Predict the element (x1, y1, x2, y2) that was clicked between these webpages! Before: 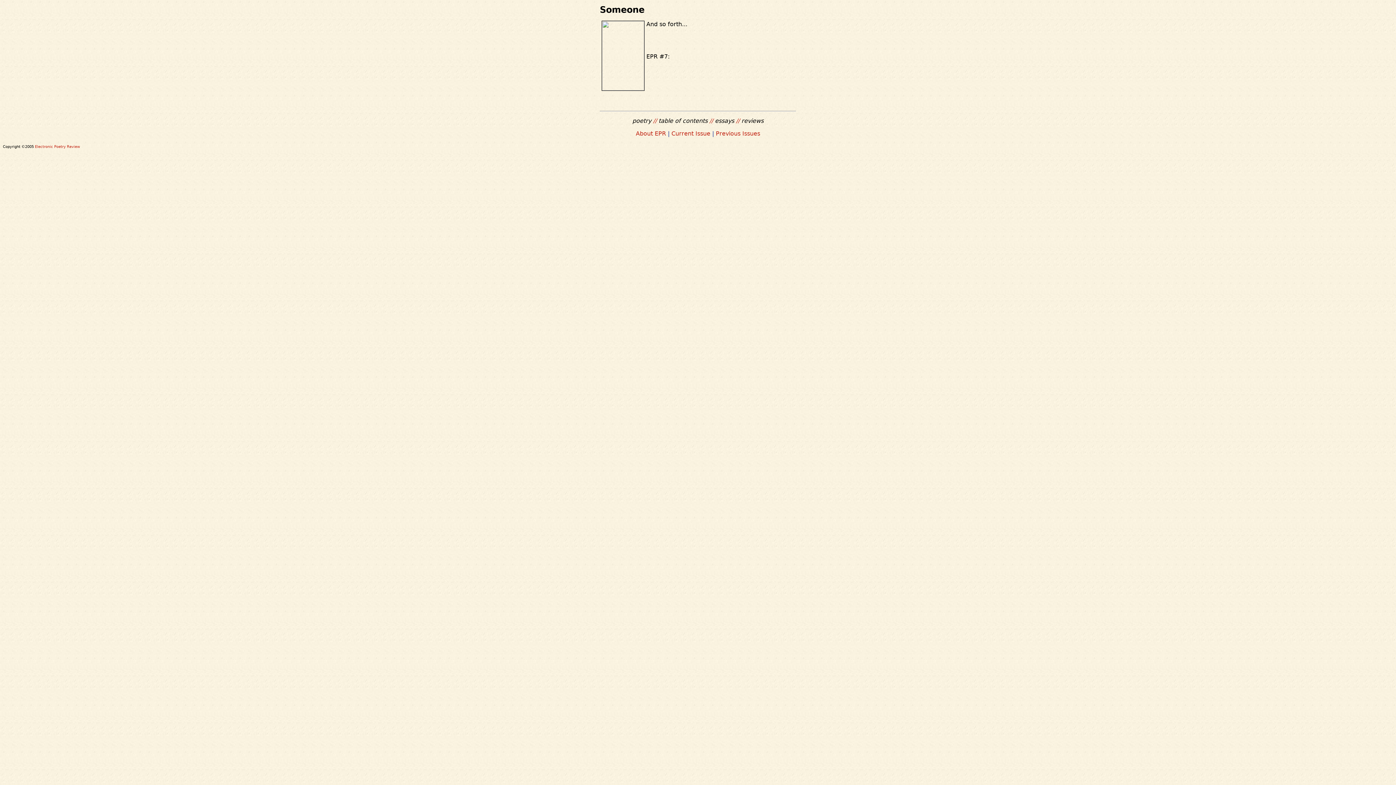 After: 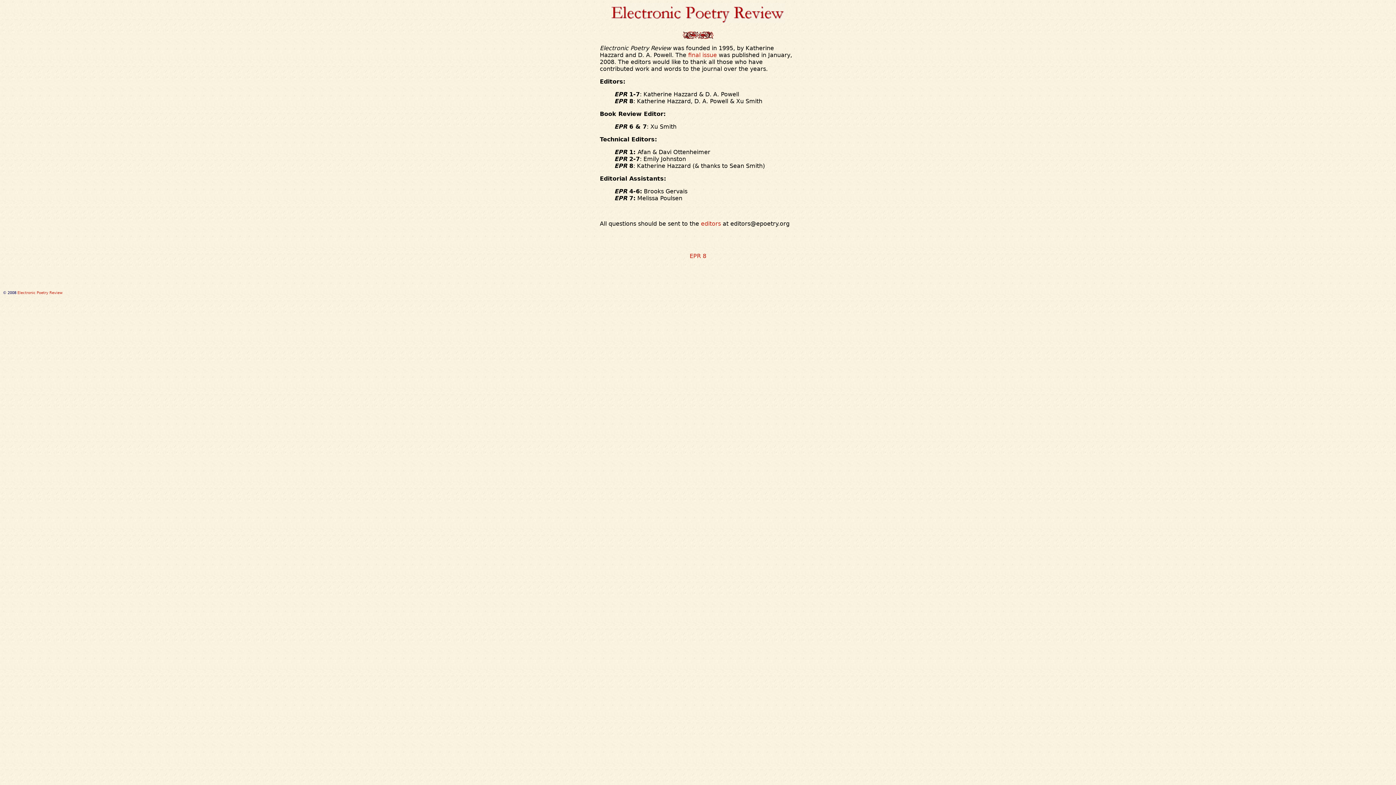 Action: label: About EPR bbox: (636, 130, 666, 137)